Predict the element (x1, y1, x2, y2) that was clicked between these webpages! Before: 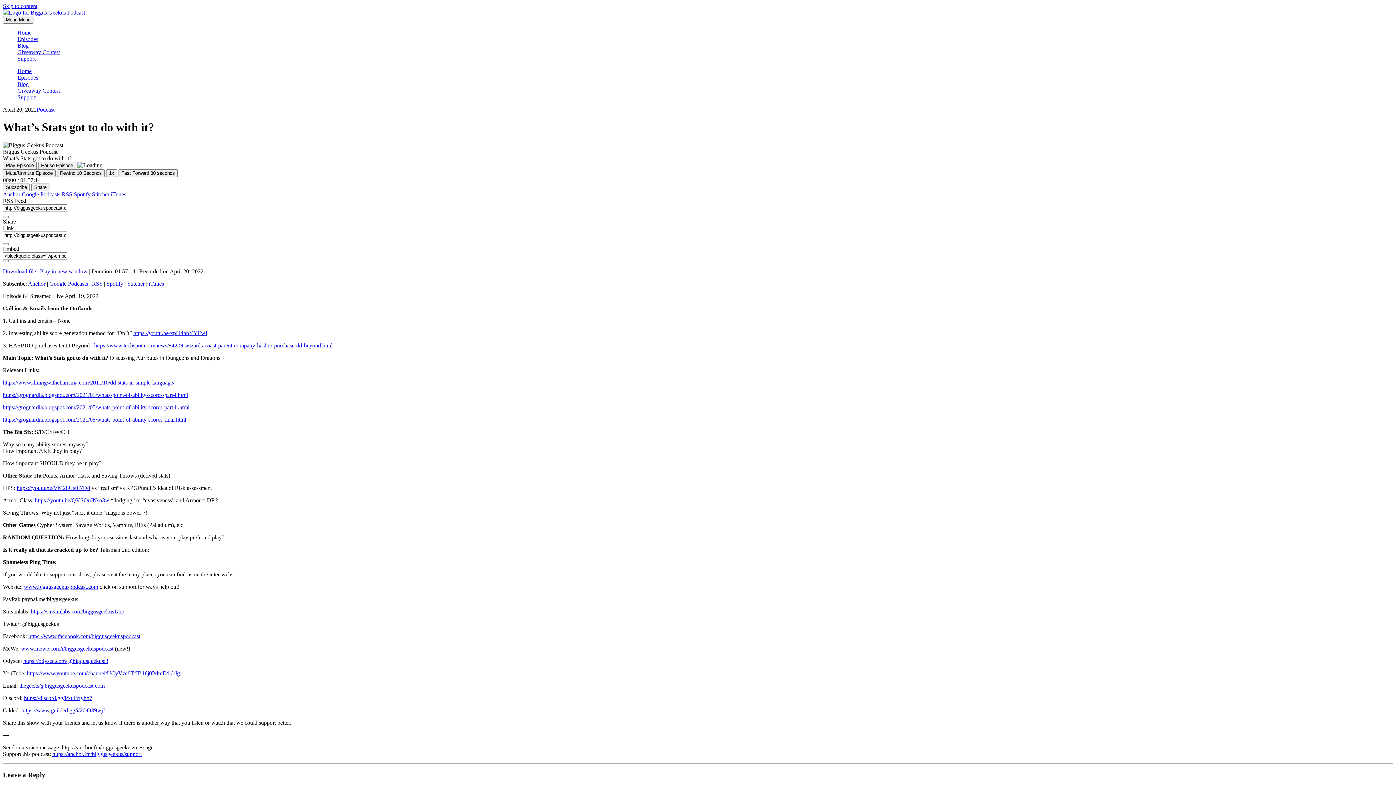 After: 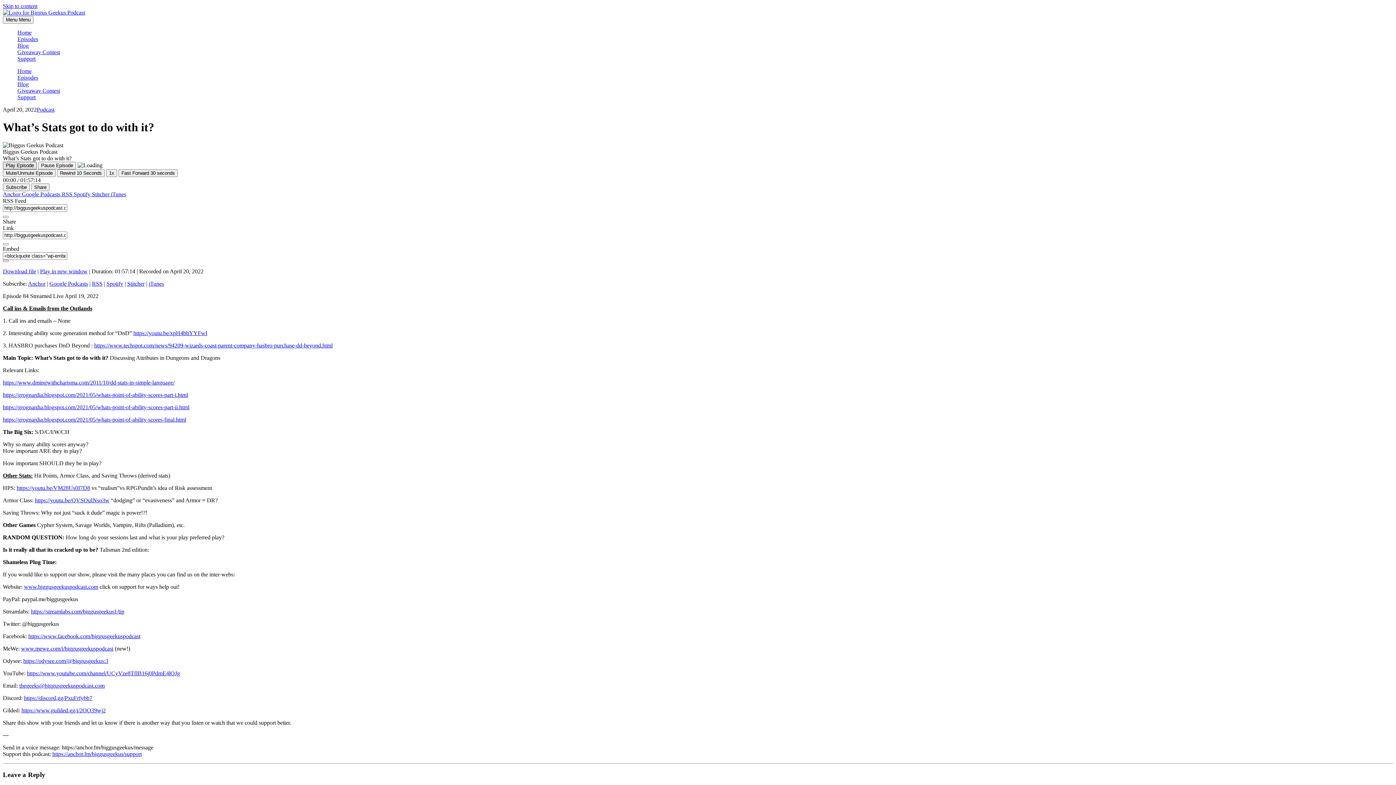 Action: bbox: (2, 161, 36, 169) label: Play Episode